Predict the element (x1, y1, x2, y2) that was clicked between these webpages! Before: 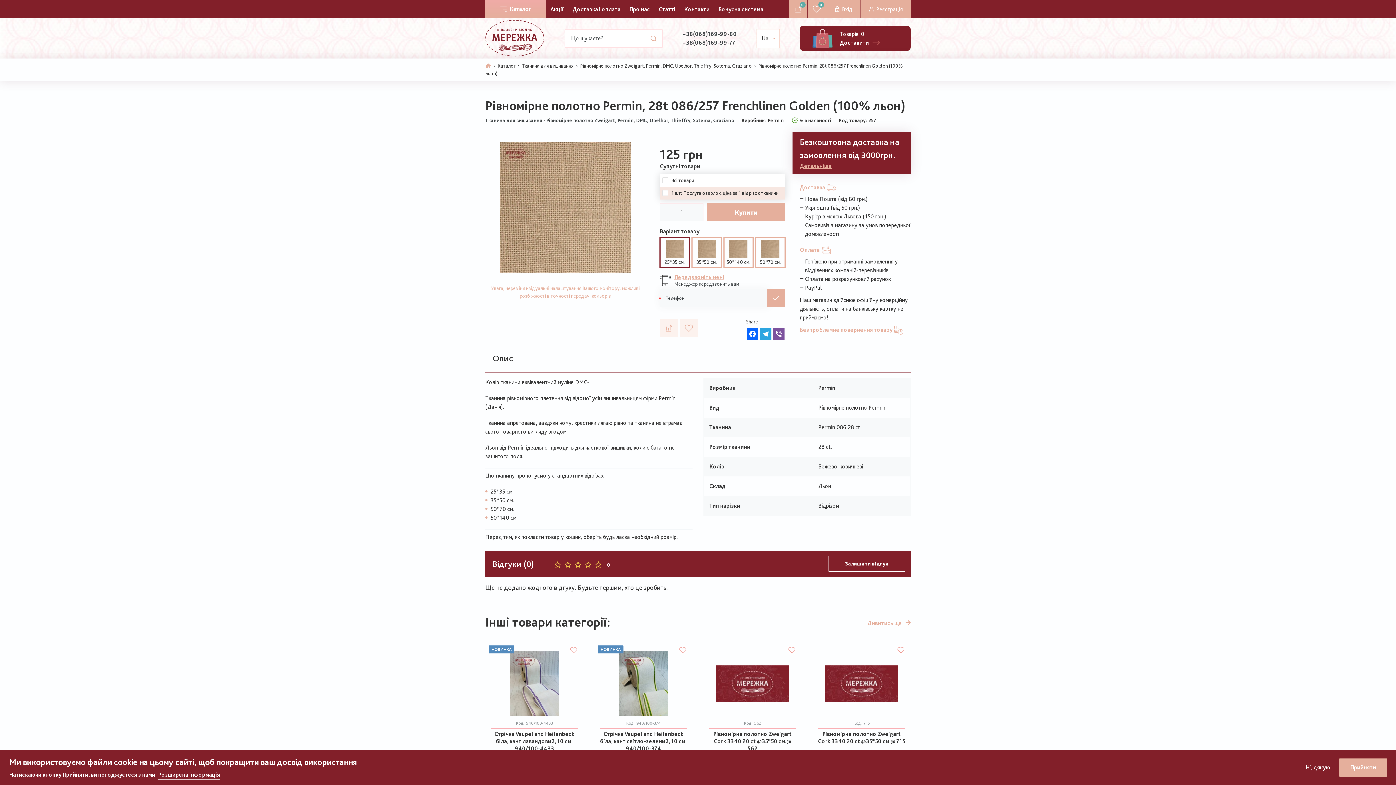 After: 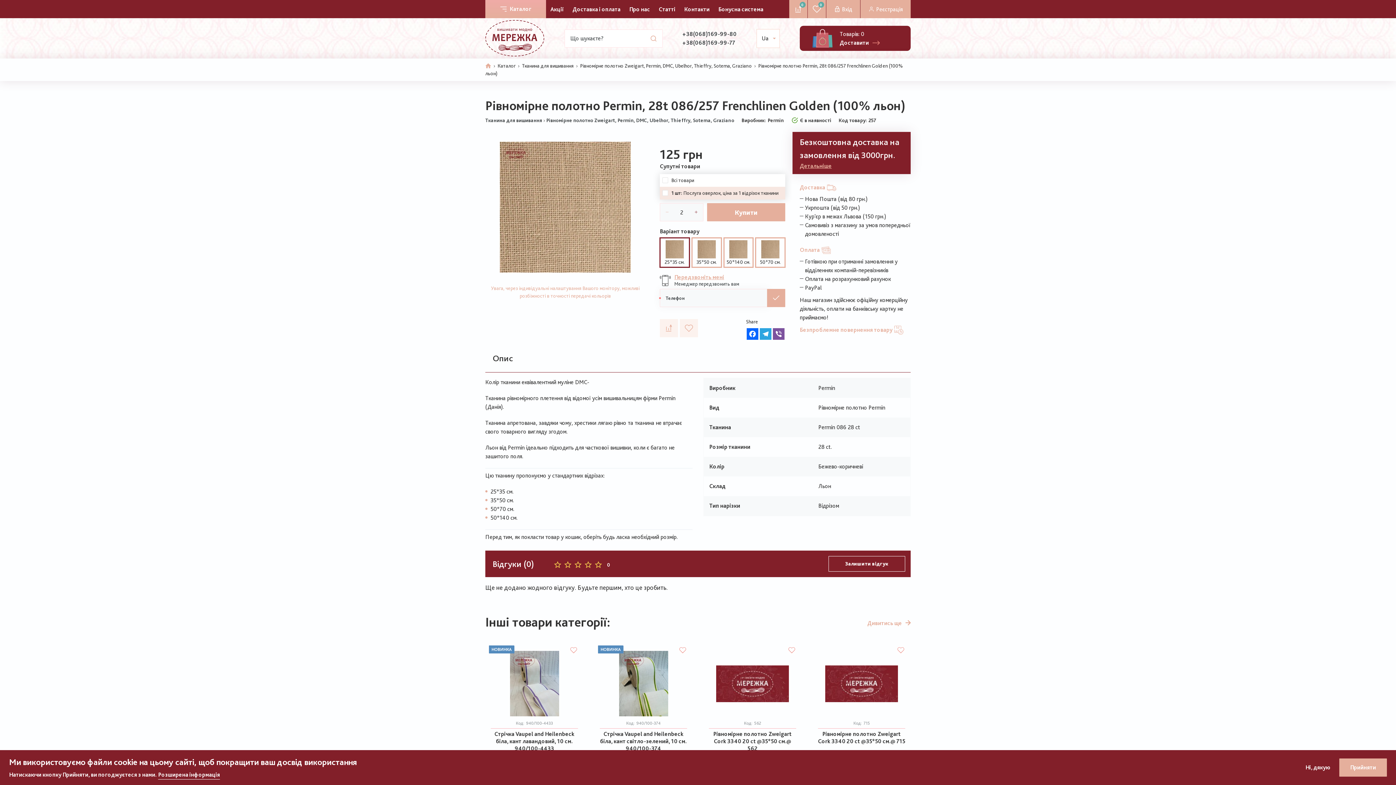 Action: label: + bbox: (689, 203, 703, 221)